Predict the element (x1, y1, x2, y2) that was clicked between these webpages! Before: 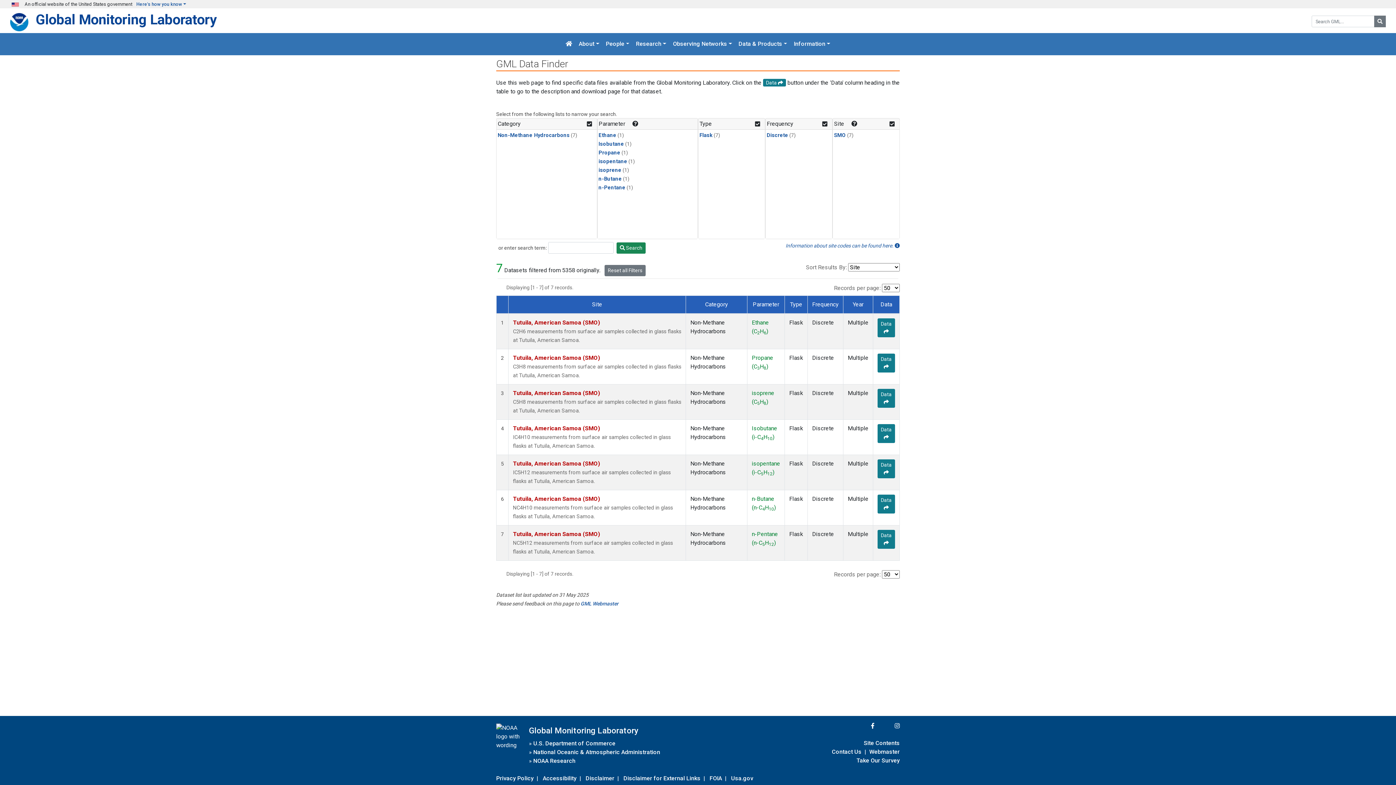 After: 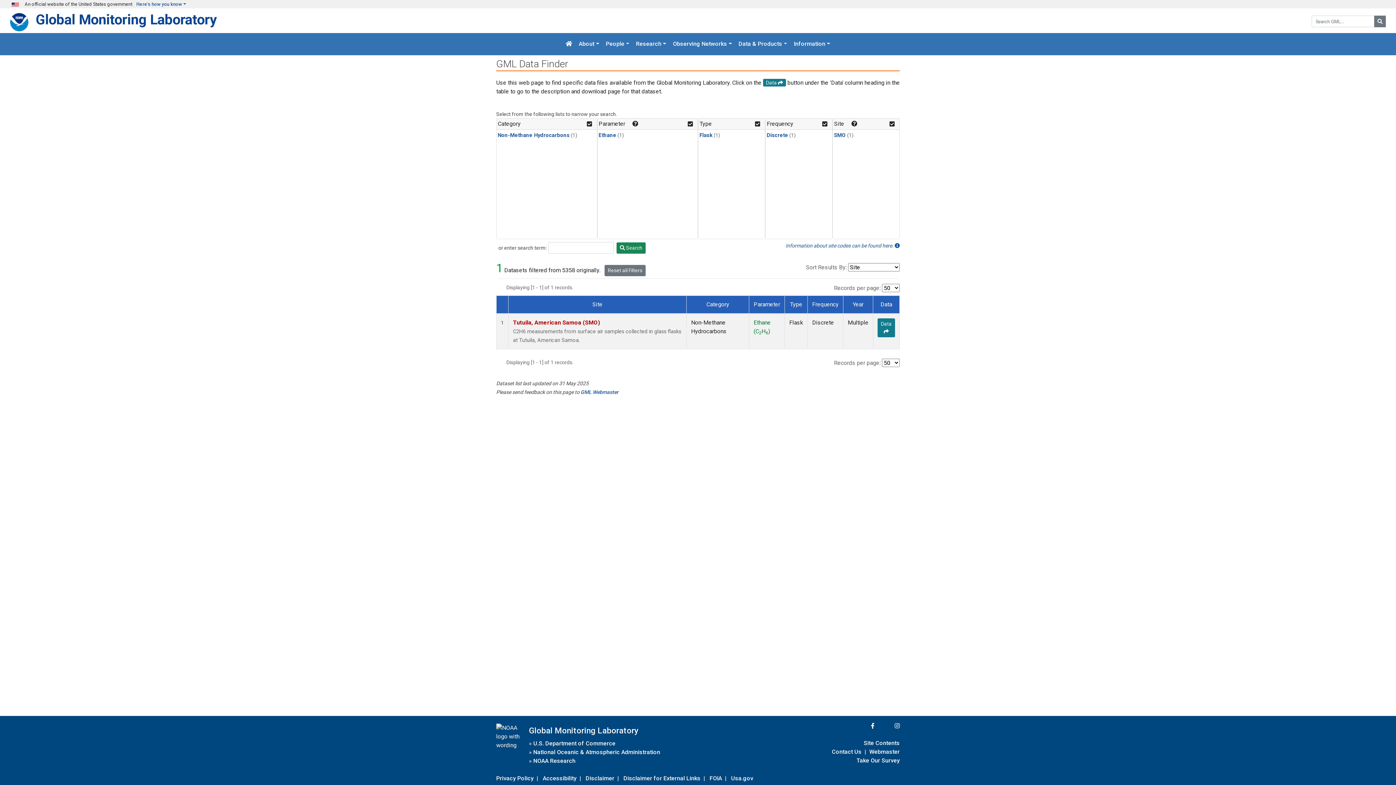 Action: label: Ethane bbox: (598, 132, 616, 138)